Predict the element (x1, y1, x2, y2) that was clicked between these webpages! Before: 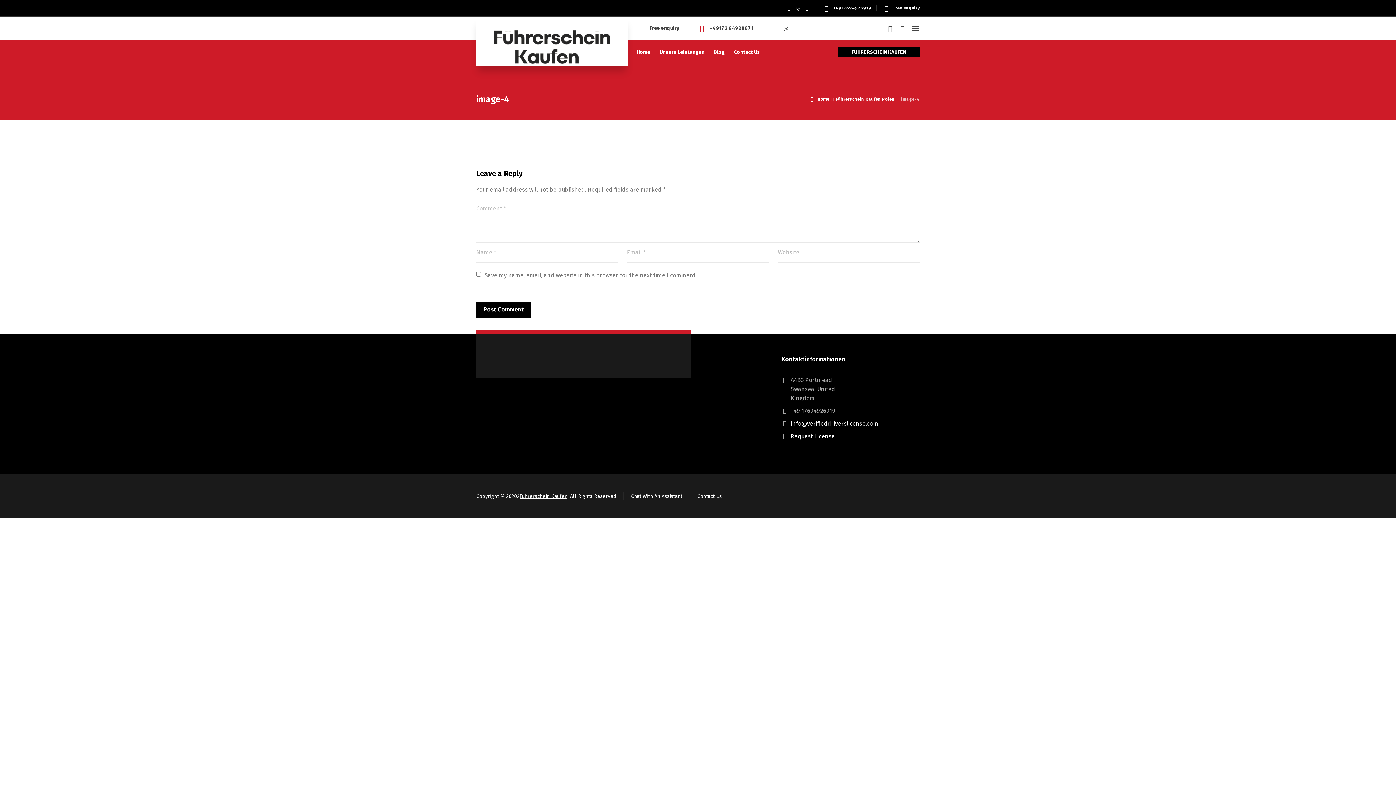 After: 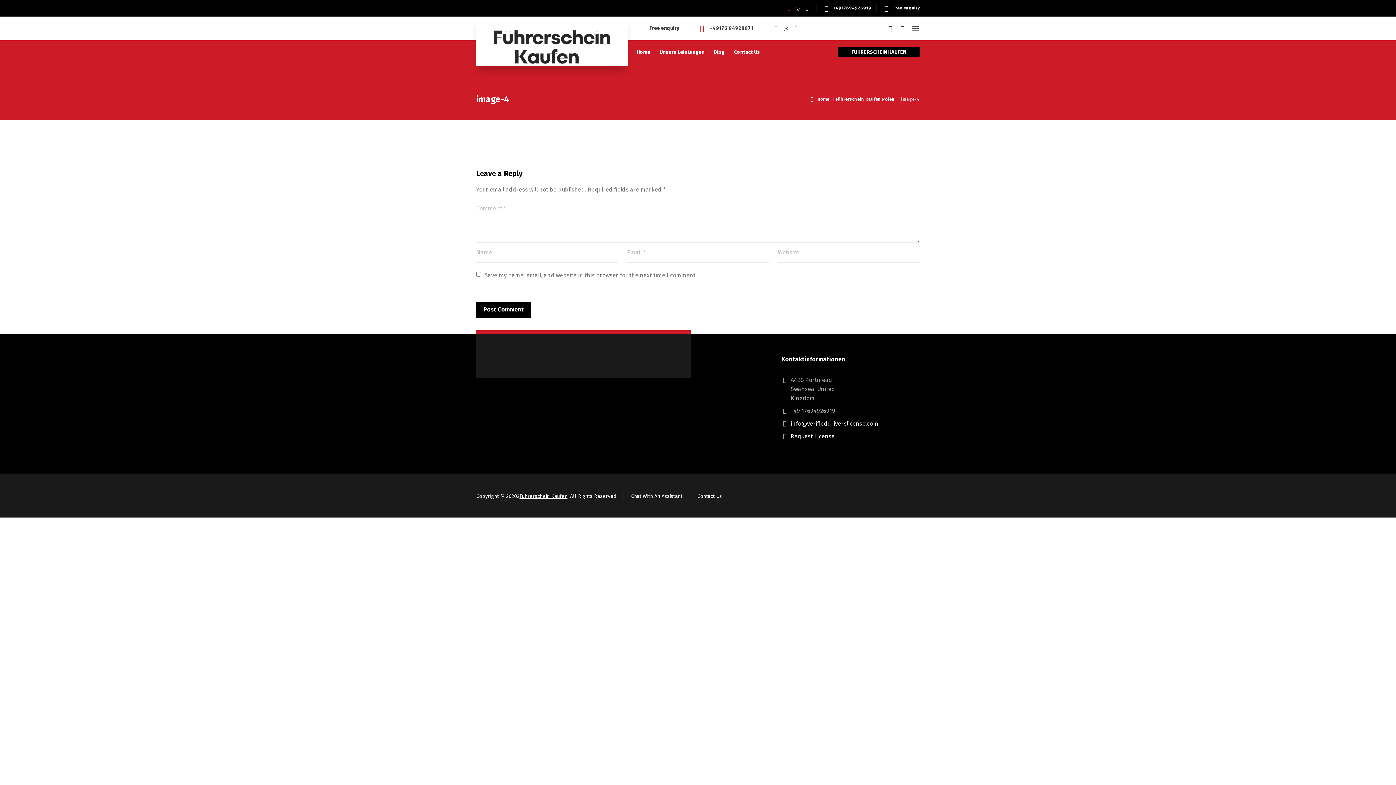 Action: bbox: (785, 5, 791, 10)